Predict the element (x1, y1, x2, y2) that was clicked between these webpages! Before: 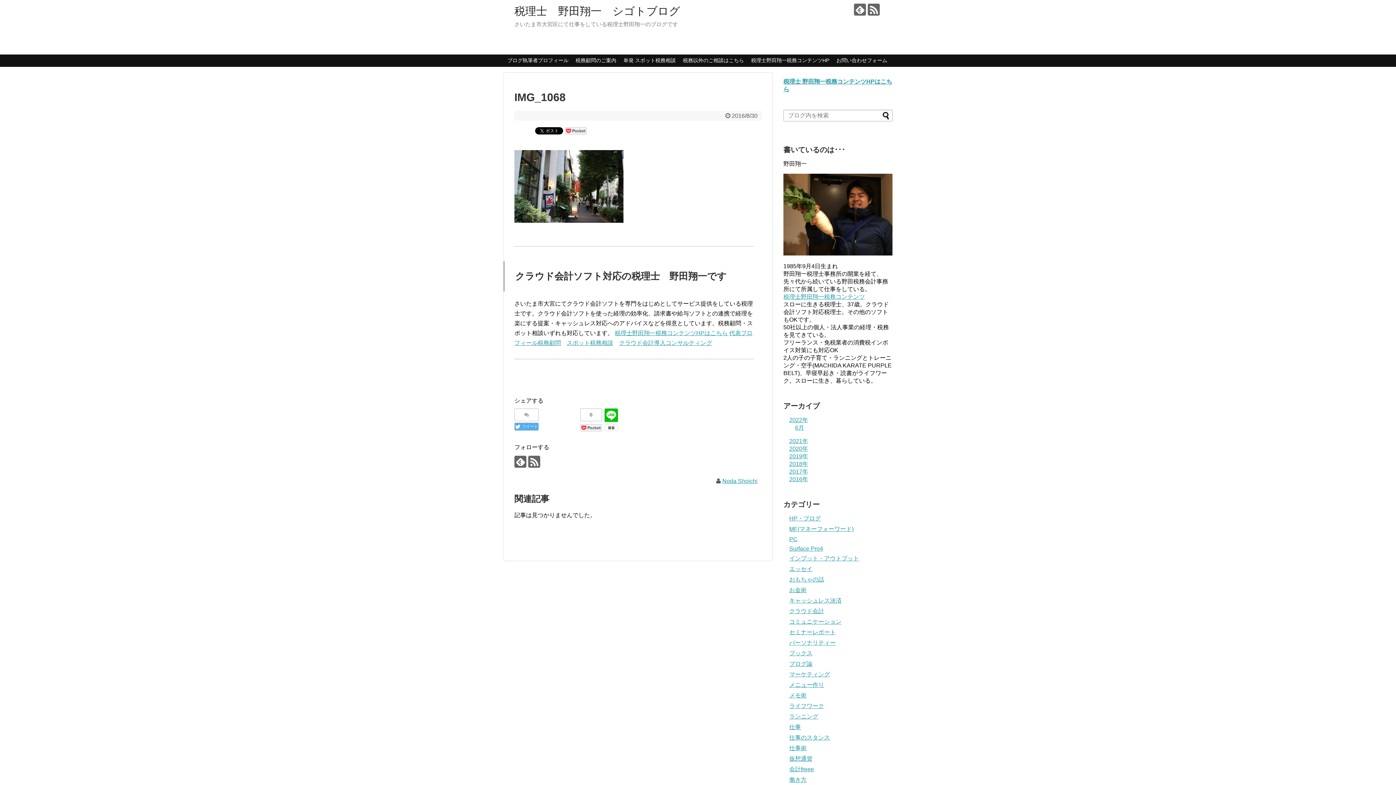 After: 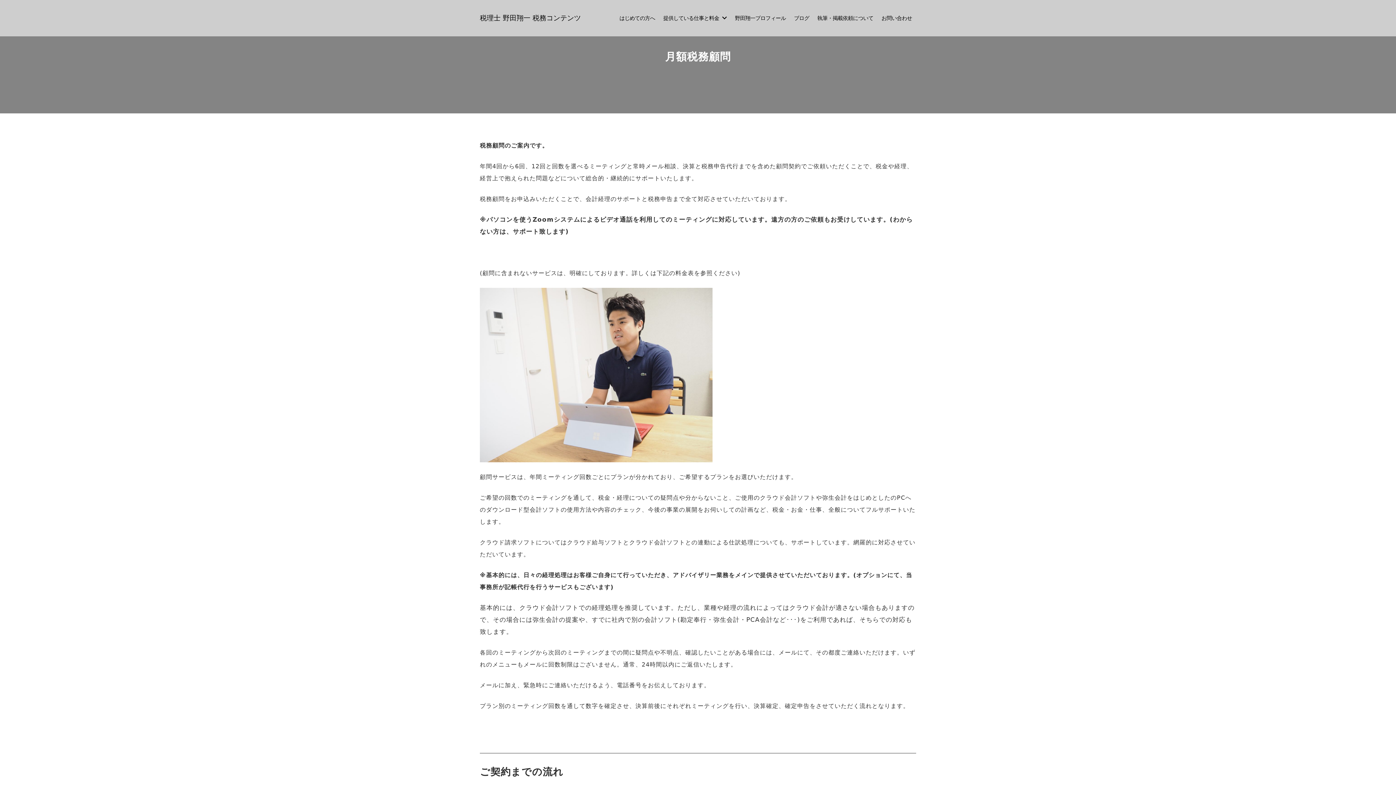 Action: bbox: (572, 54, 620, 66) label: 税務顧問のご案内